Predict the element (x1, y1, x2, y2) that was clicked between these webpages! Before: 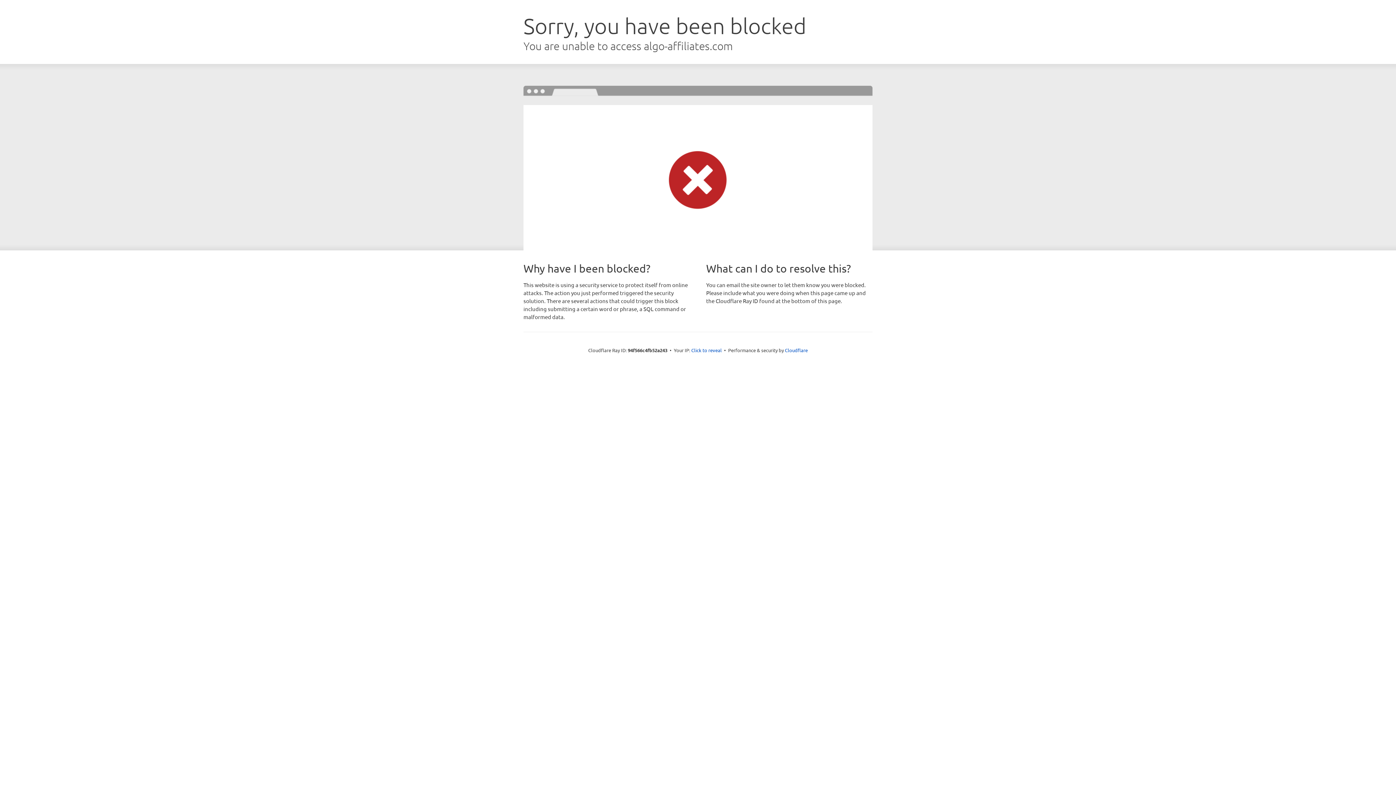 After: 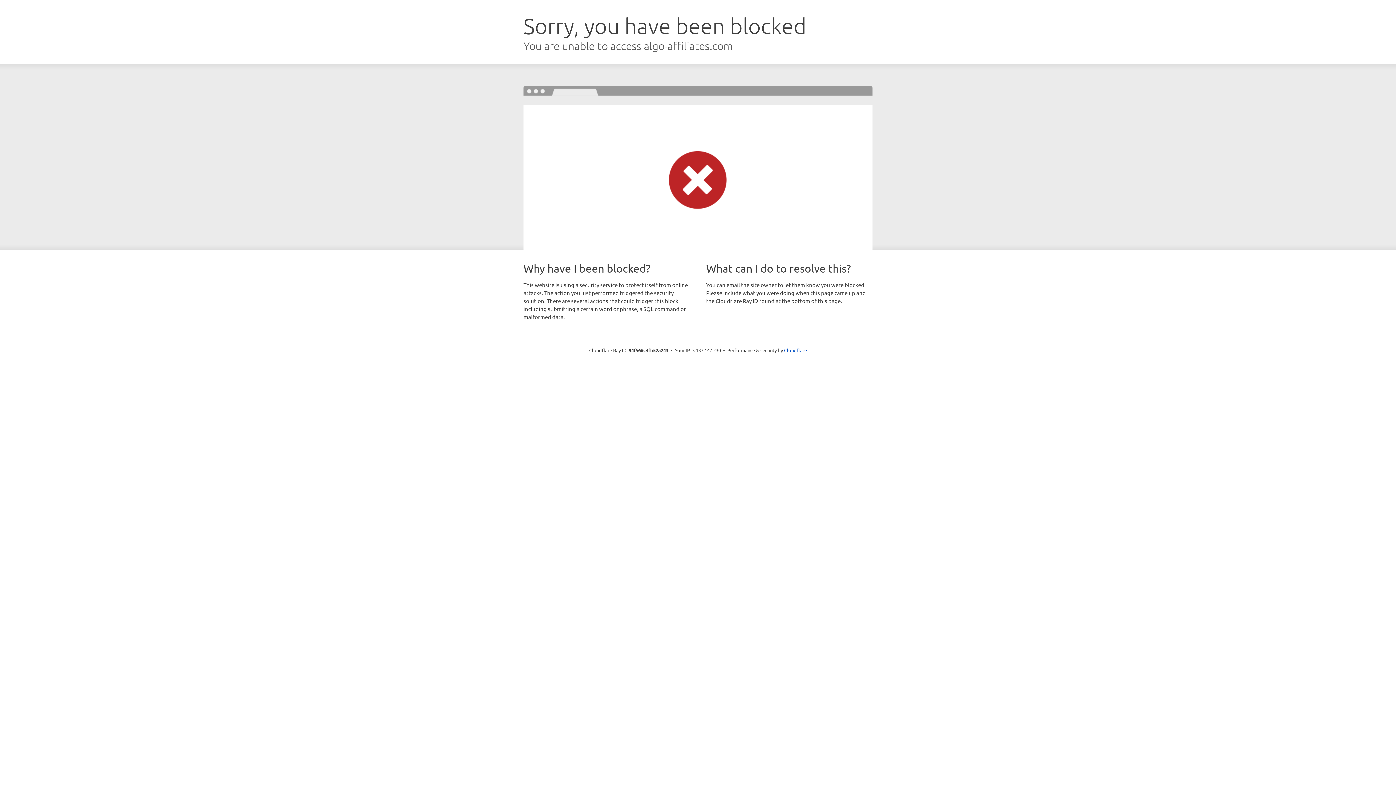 Action: label: Click to reveal bbox: (691, 346, 722, 353)